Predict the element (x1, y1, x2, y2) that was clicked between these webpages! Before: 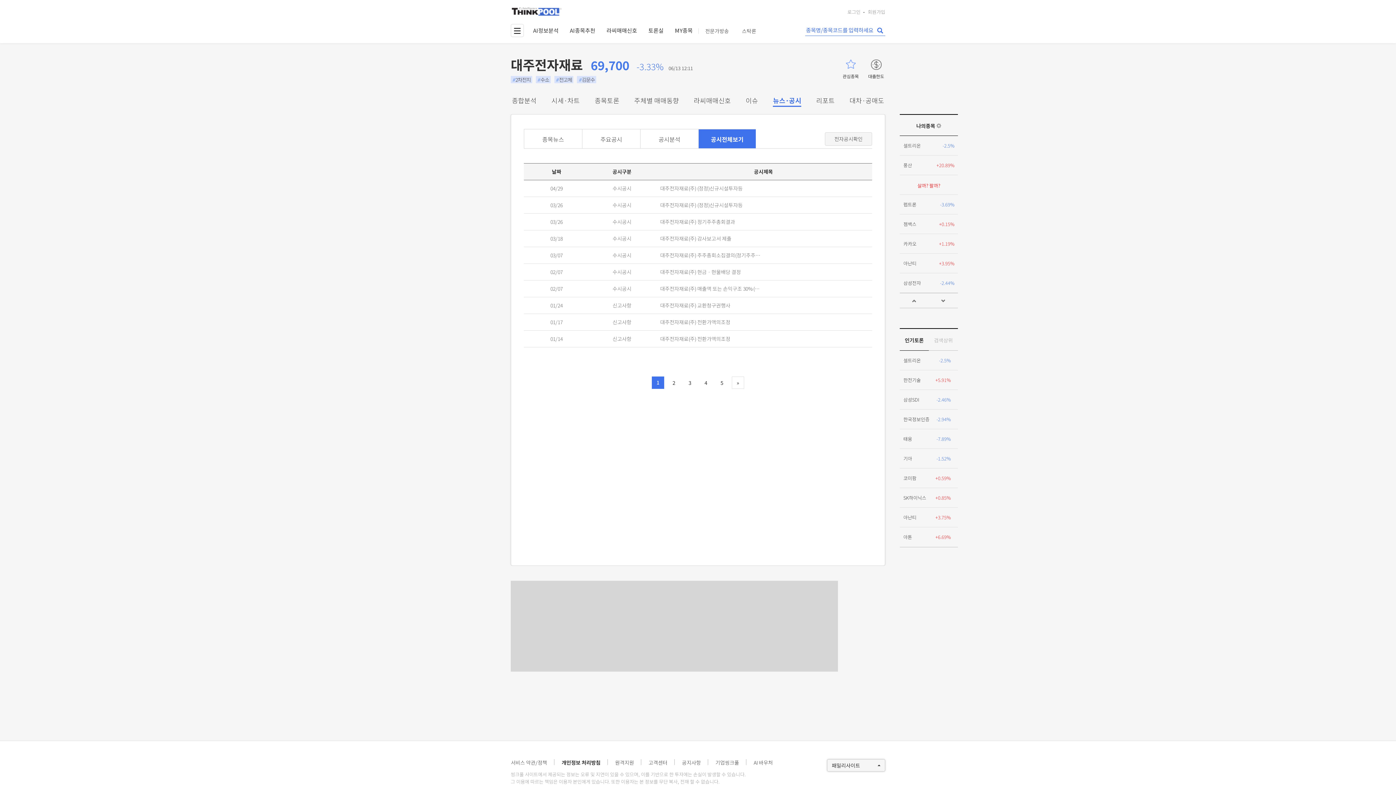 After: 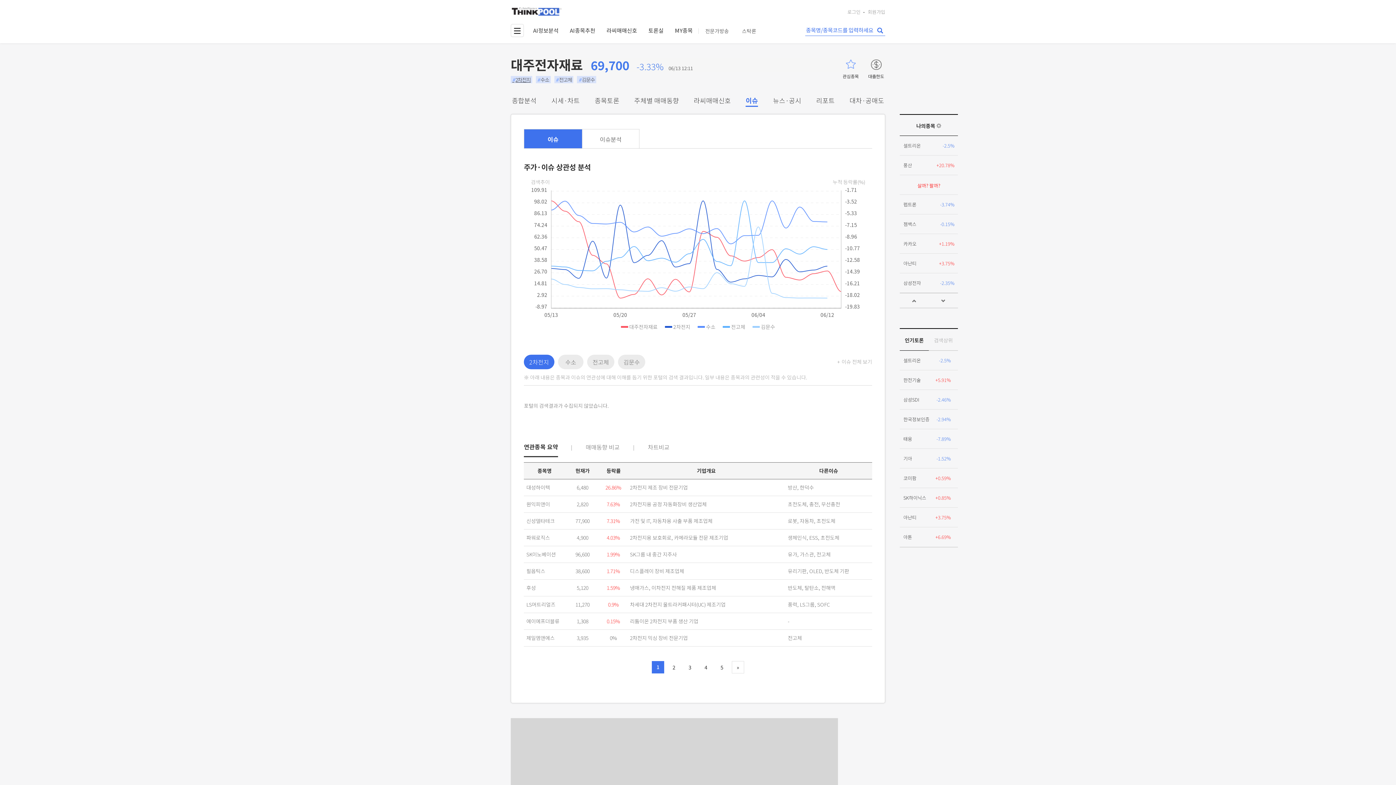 Action: bbox: (510, 76, 532, 83) label: #2차전지